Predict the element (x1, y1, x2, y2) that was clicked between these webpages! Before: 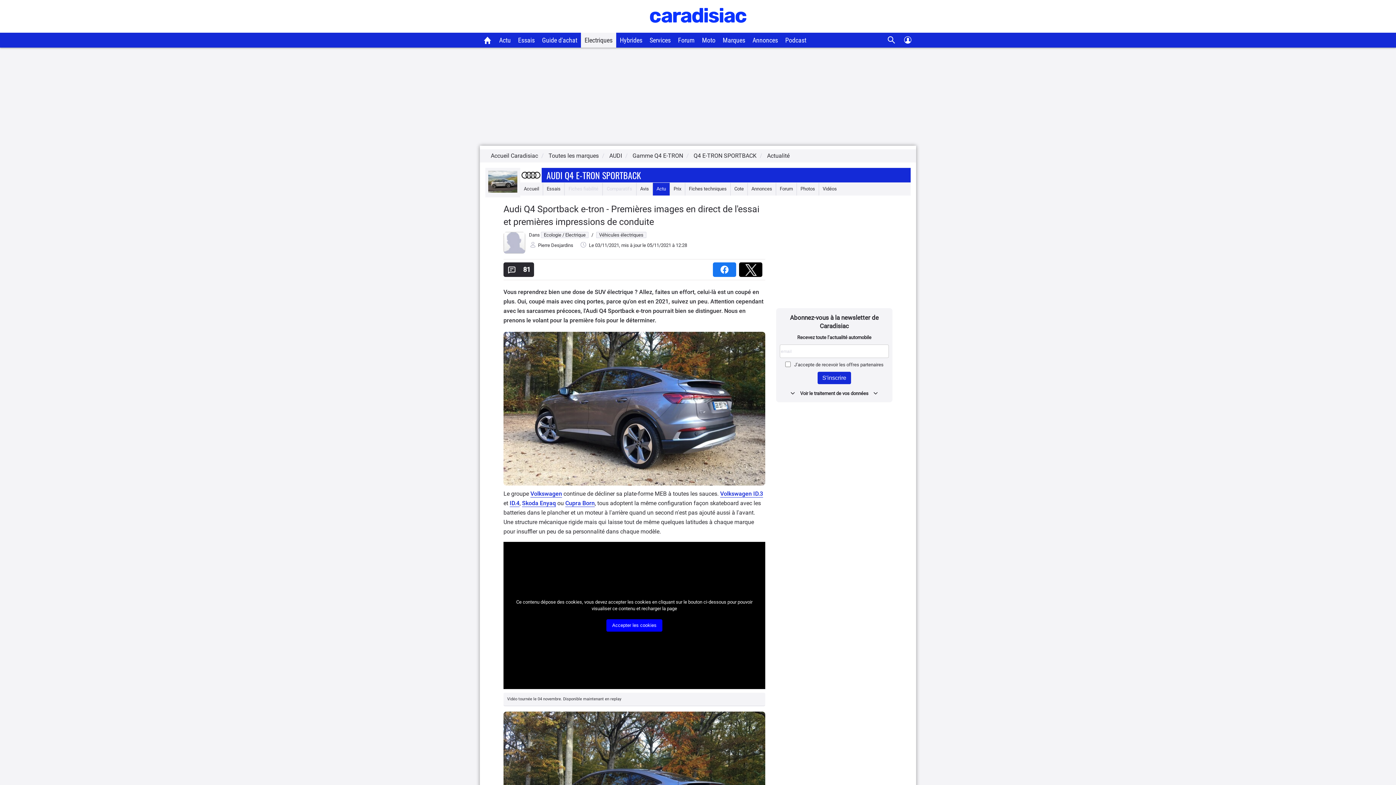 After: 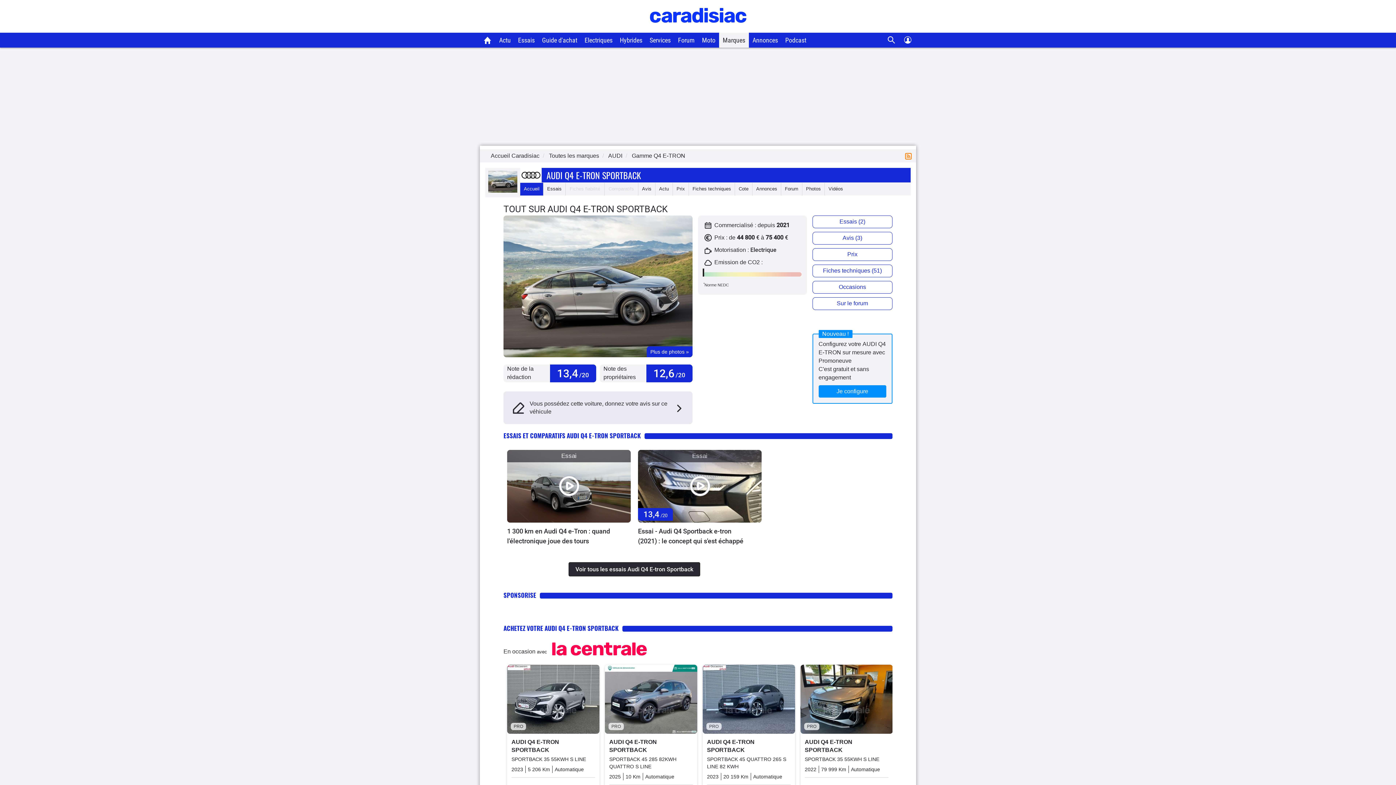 Action: label: AUDI Q4 E-TRON SPORTBACK bbox: (546, 168, 641, 181)